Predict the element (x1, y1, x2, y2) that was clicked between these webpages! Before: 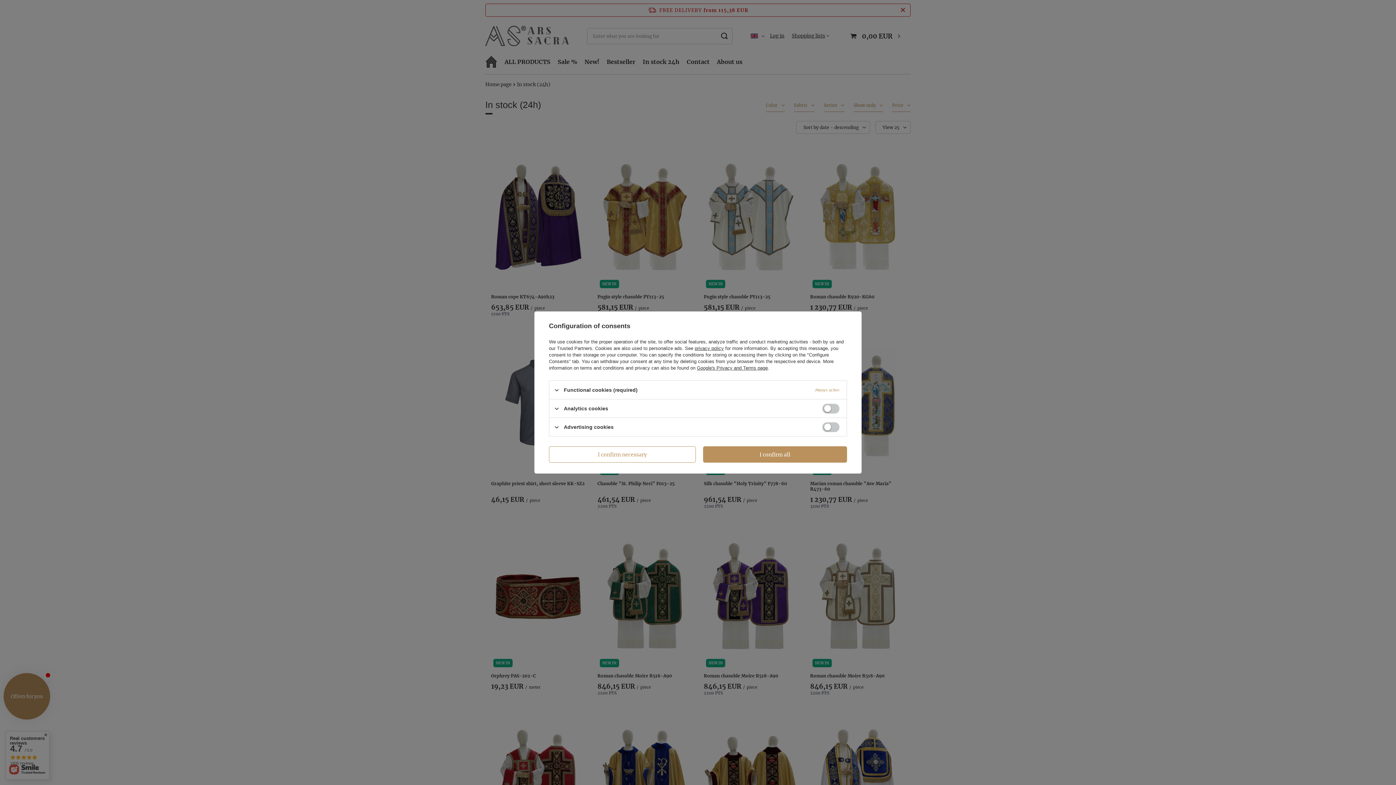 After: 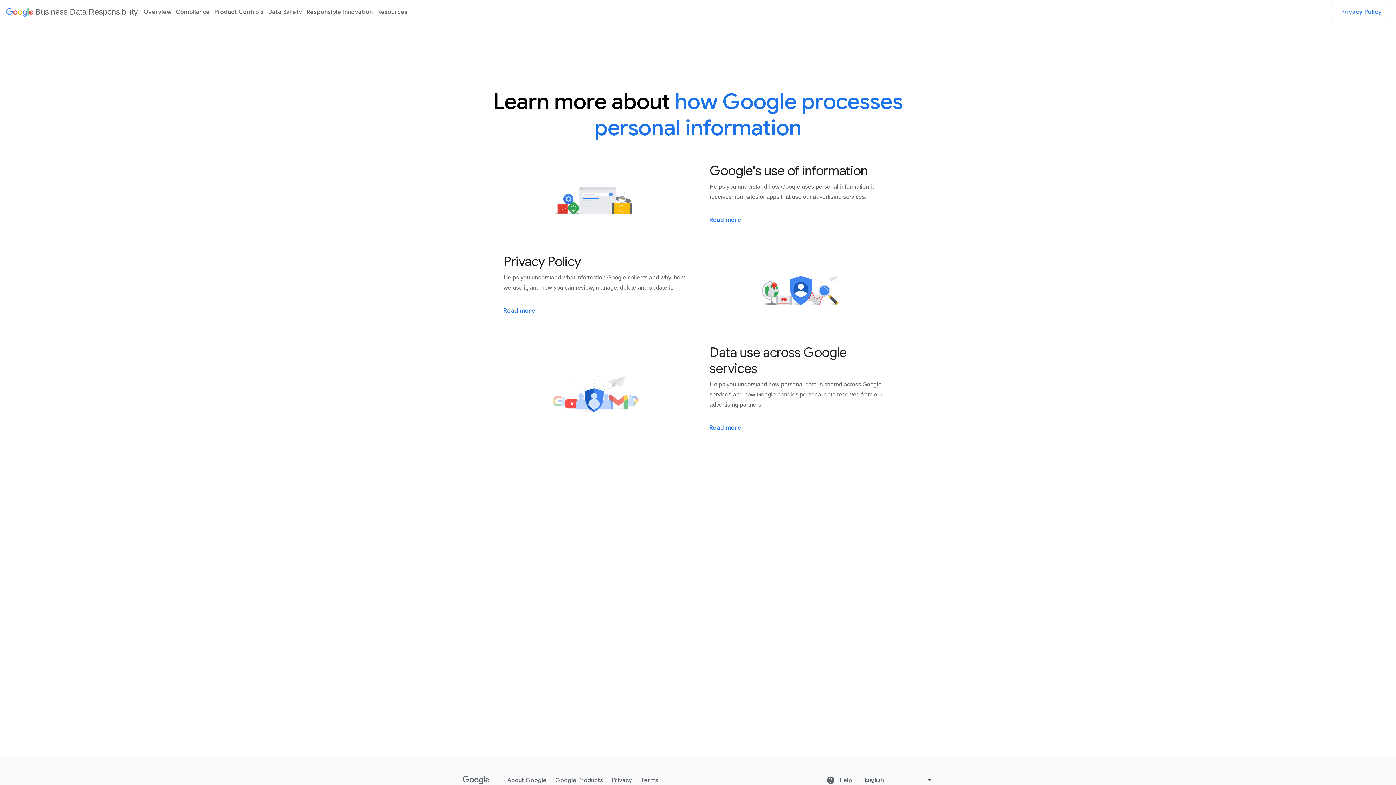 Action: bbox: (697, 365, 768, 370) label: Google's Privacy and Terms page